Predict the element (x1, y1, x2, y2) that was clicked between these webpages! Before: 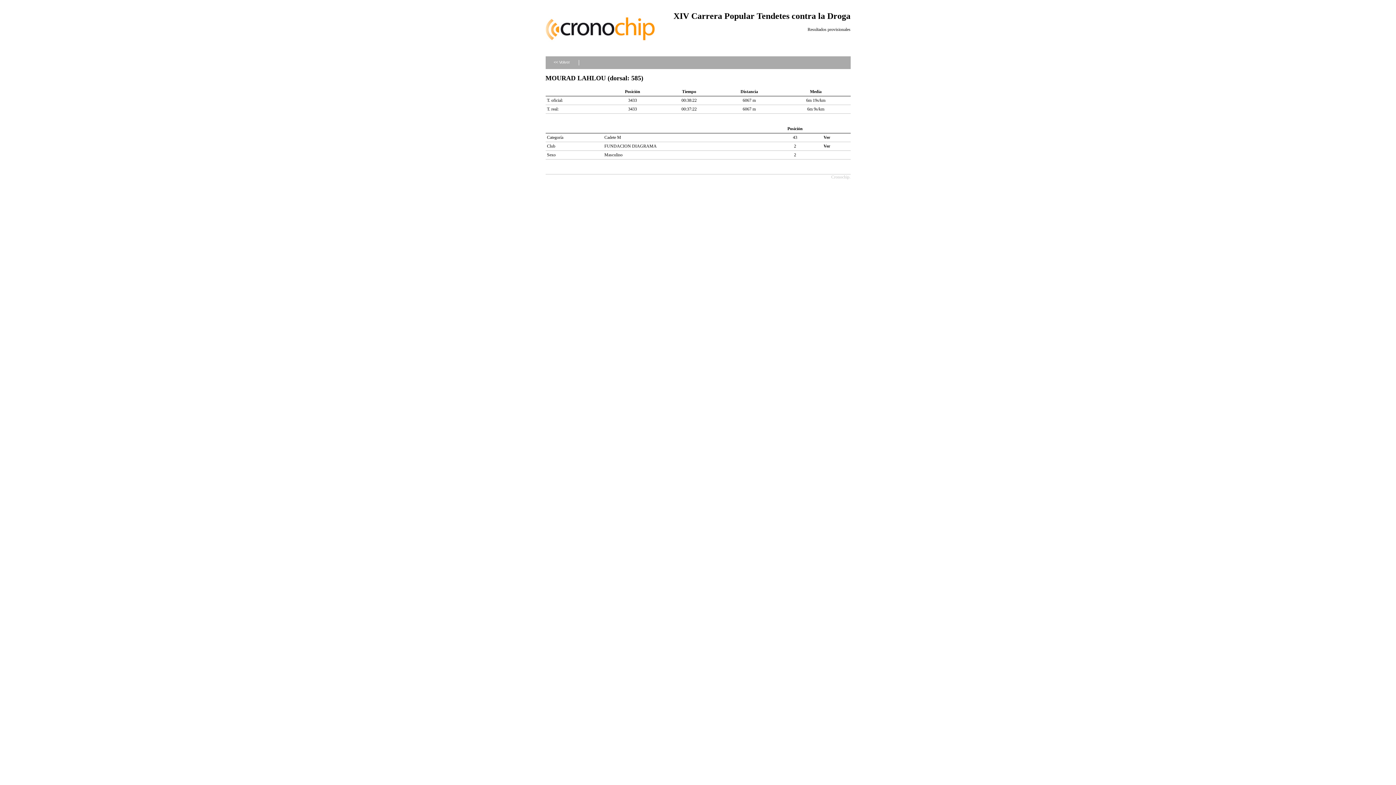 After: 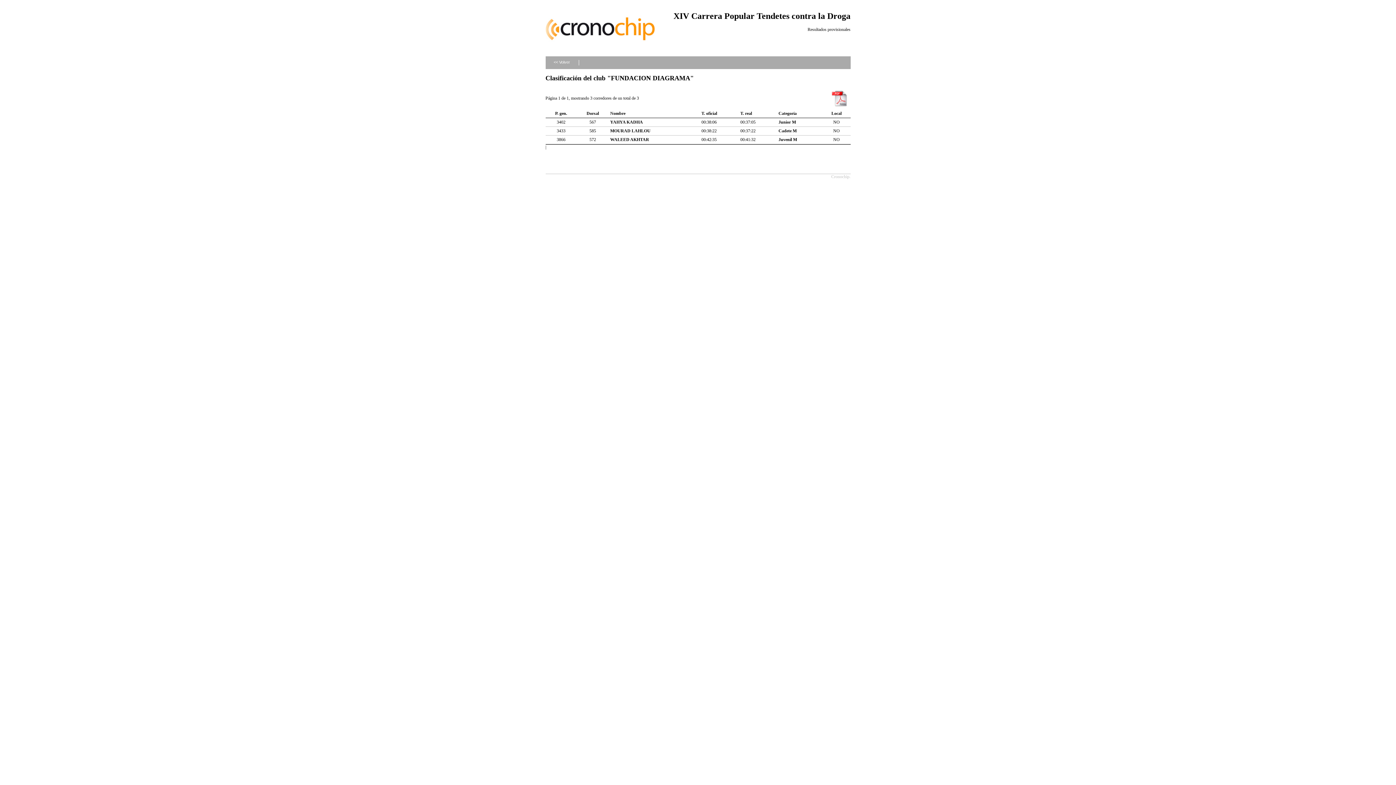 Action: bbox: (823, 143, 830, 148) label: Ver